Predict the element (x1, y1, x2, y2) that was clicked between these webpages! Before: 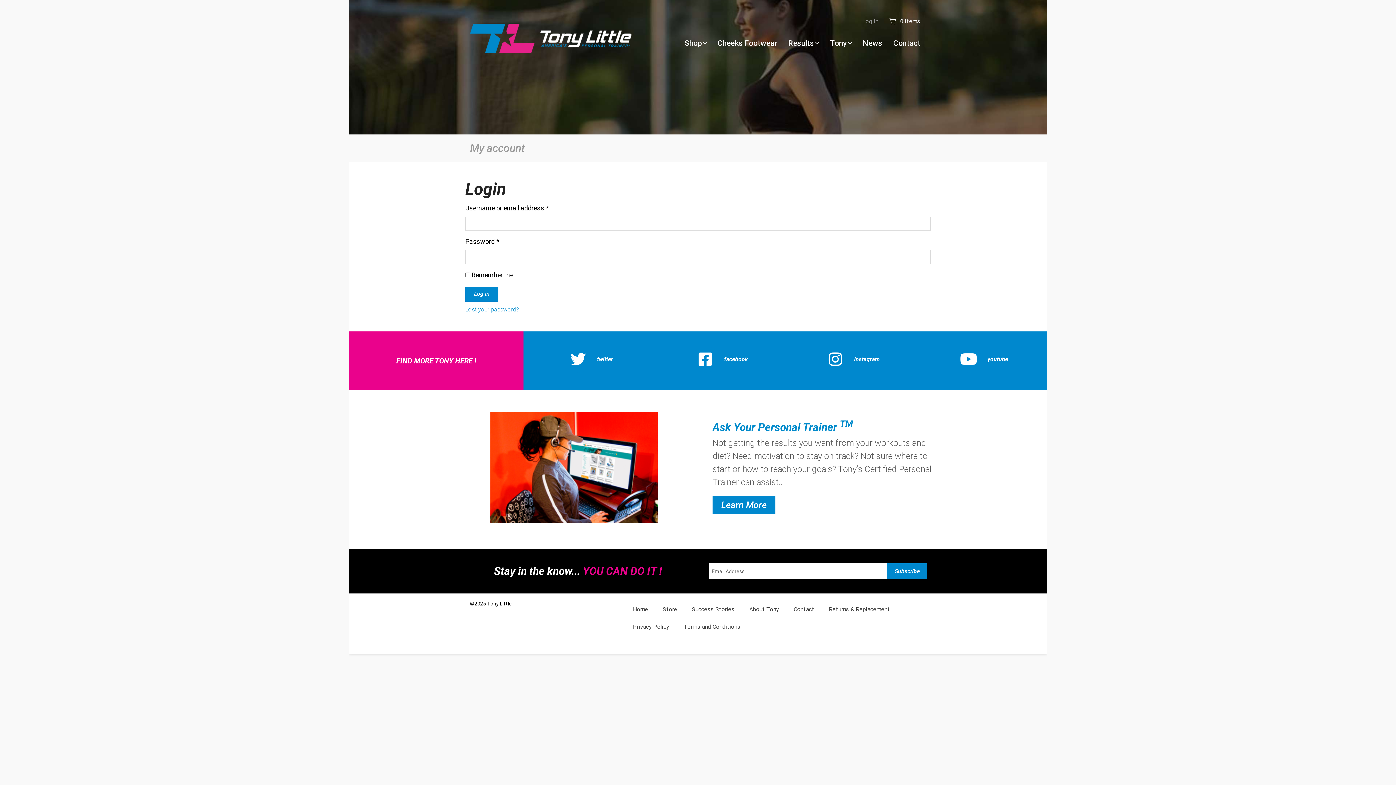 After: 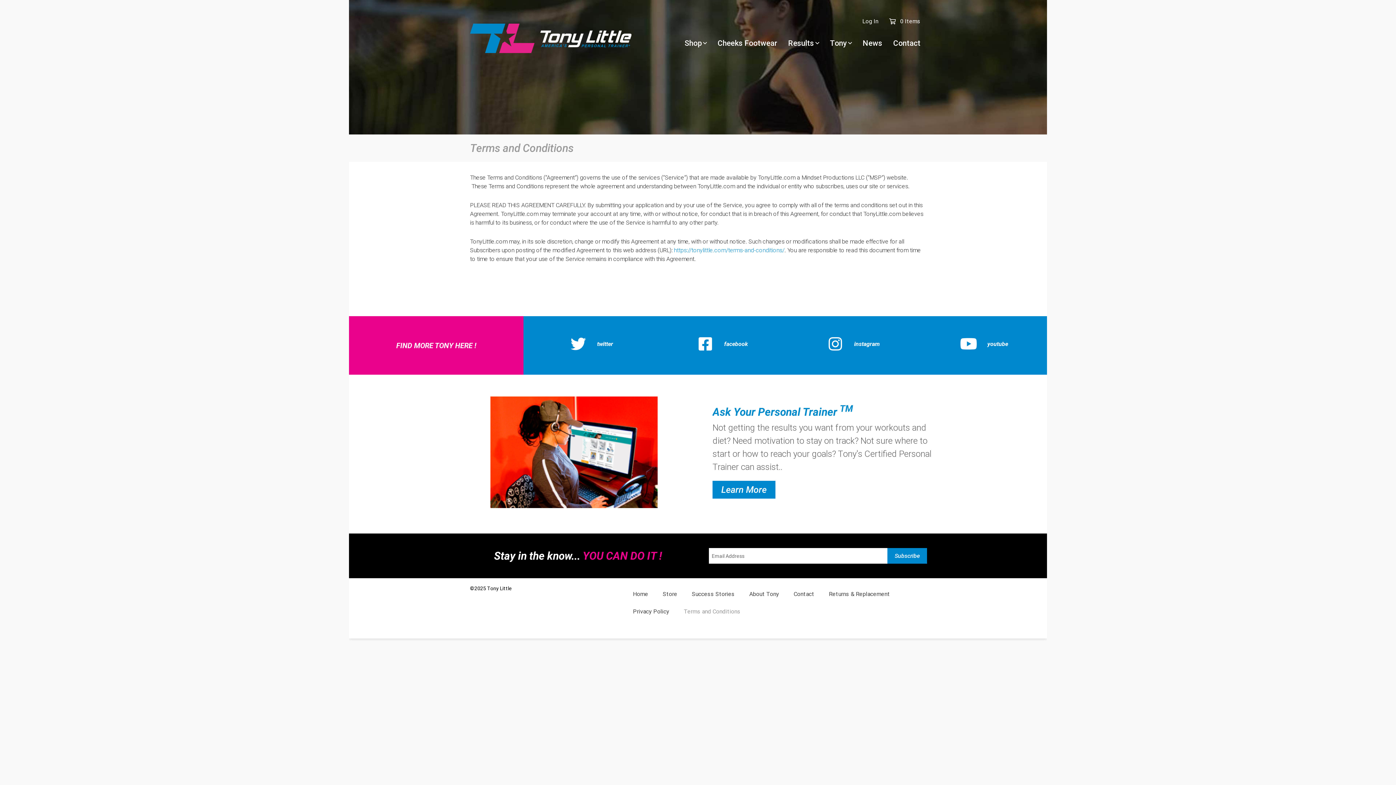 Action: label: Terms and Conditions bbox: (676, 618, 747, 636)